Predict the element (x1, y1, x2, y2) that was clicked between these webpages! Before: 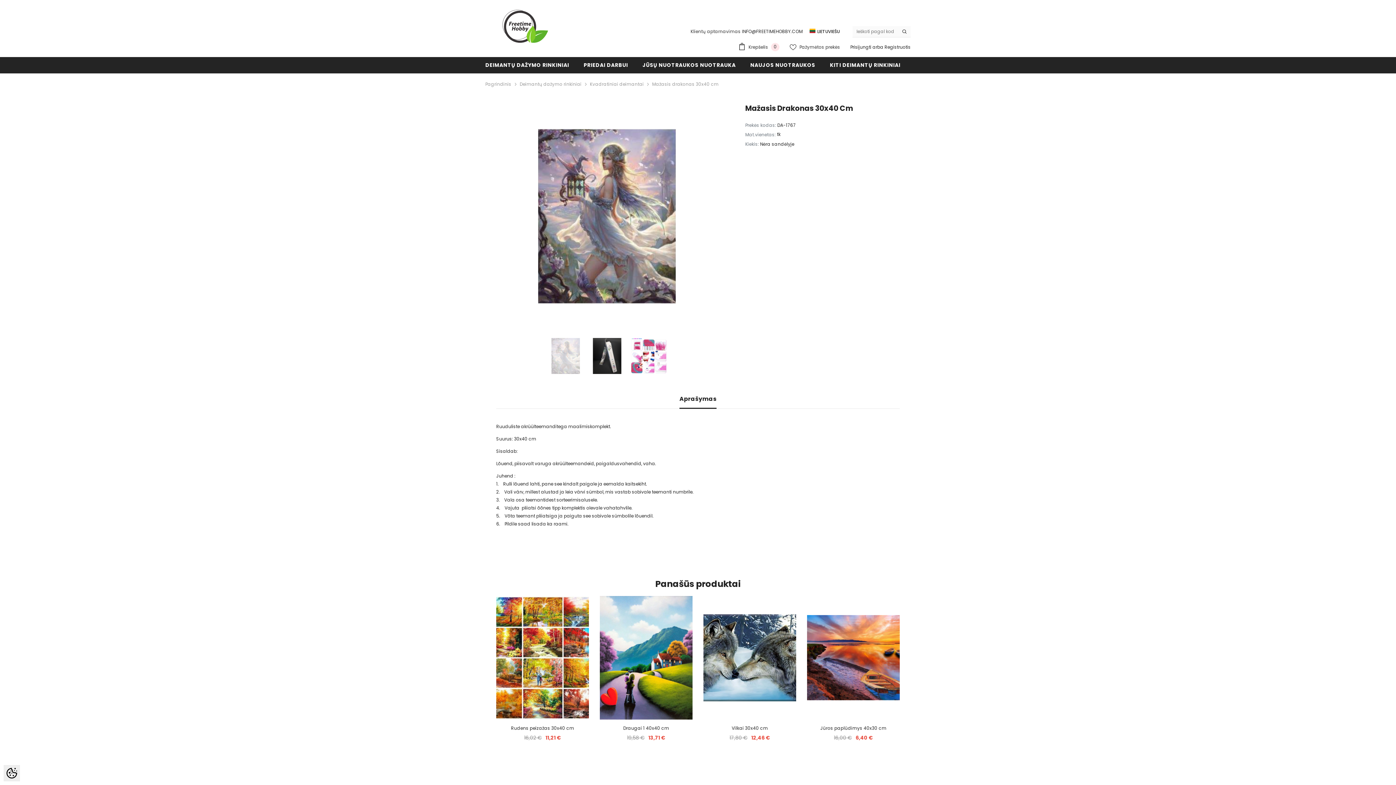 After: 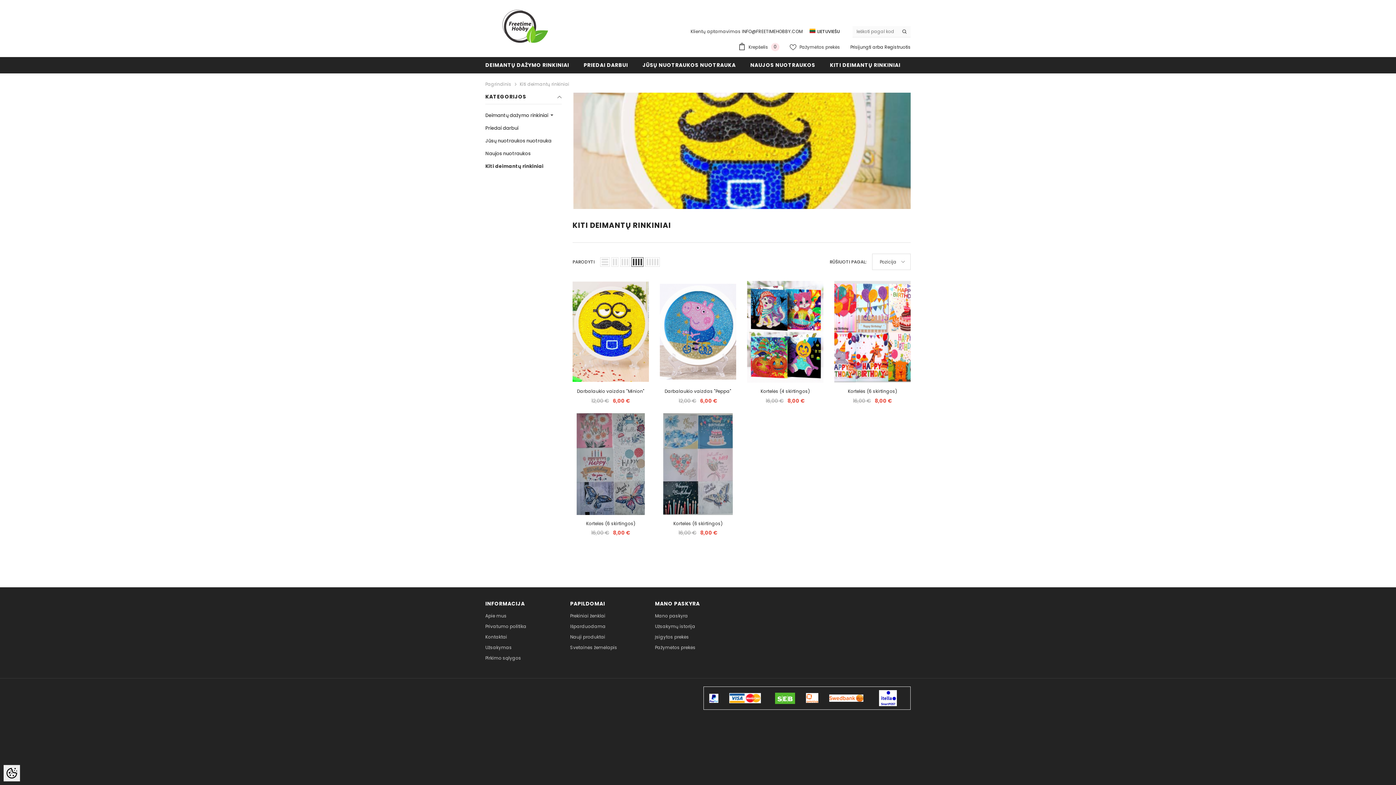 Action: label: KITI DEIMANTŲ RINKINIAI bbox: (822, 57, 907, 73)